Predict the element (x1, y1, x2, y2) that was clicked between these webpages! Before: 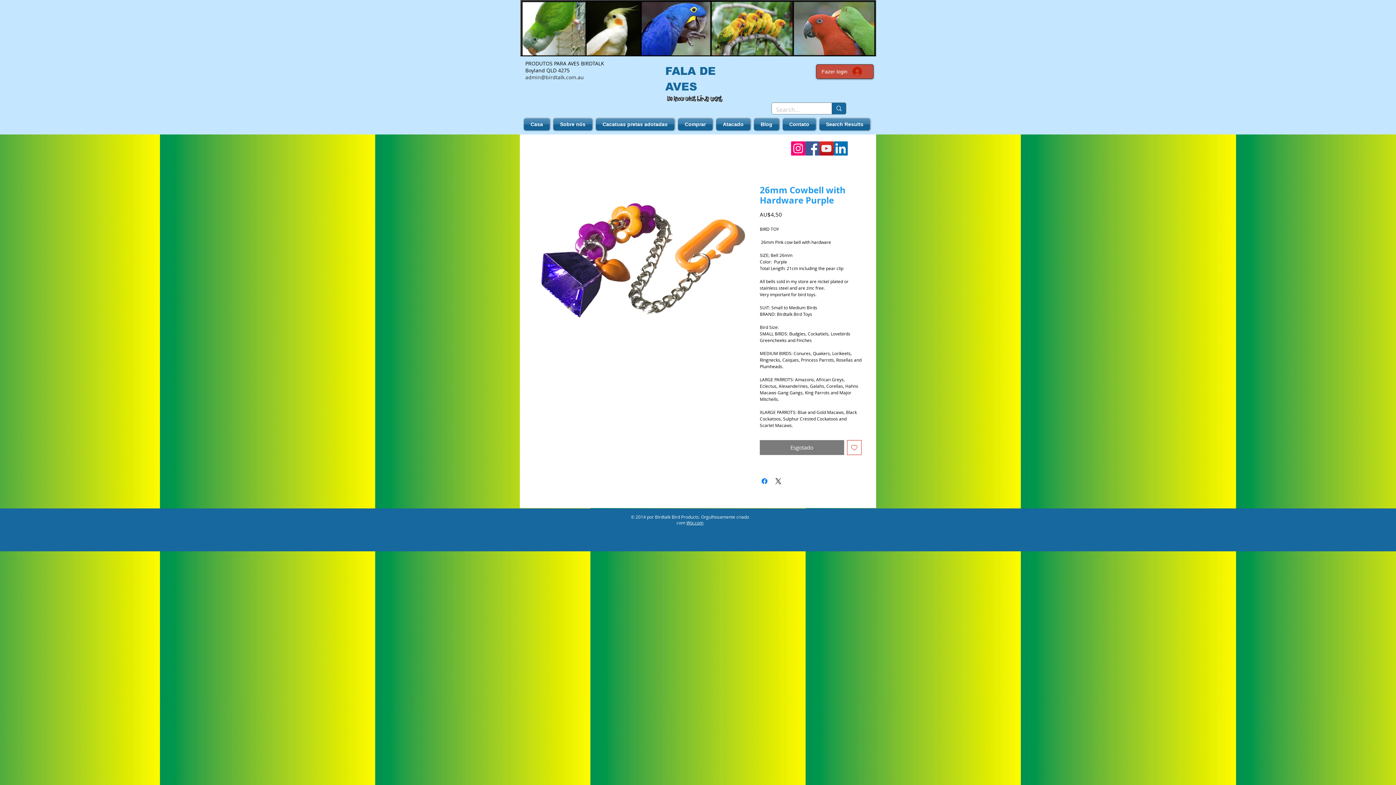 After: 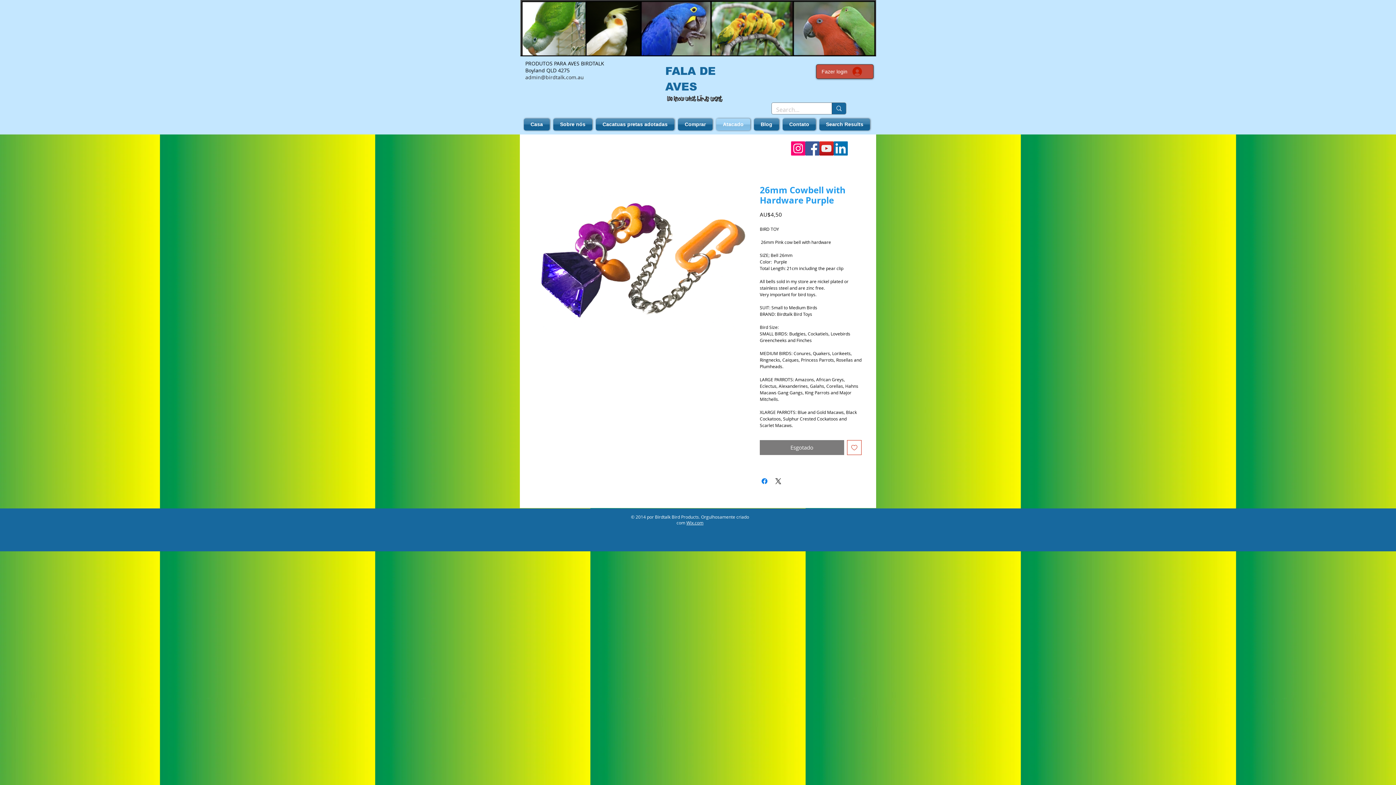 Action: label: Atacado bbox: (714, 118, 752, 130)